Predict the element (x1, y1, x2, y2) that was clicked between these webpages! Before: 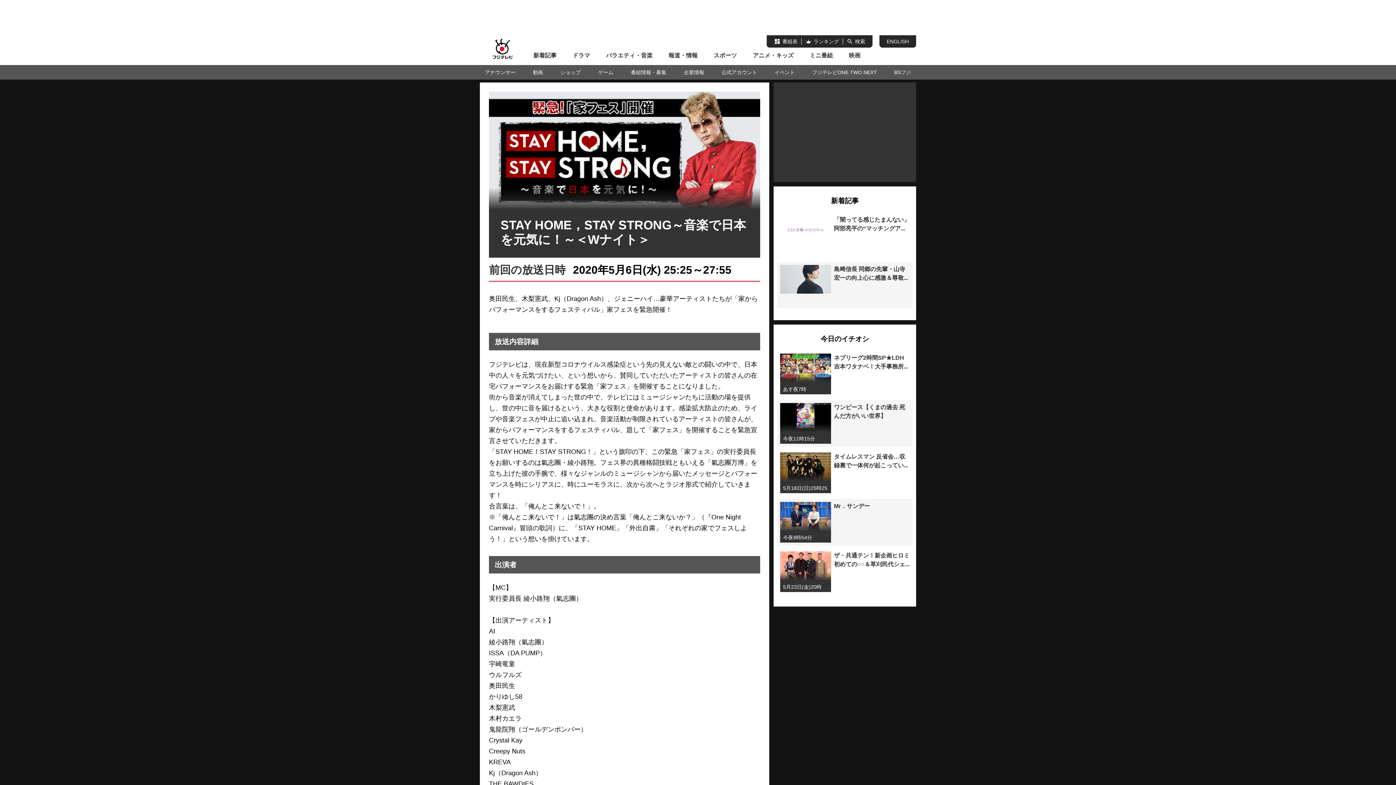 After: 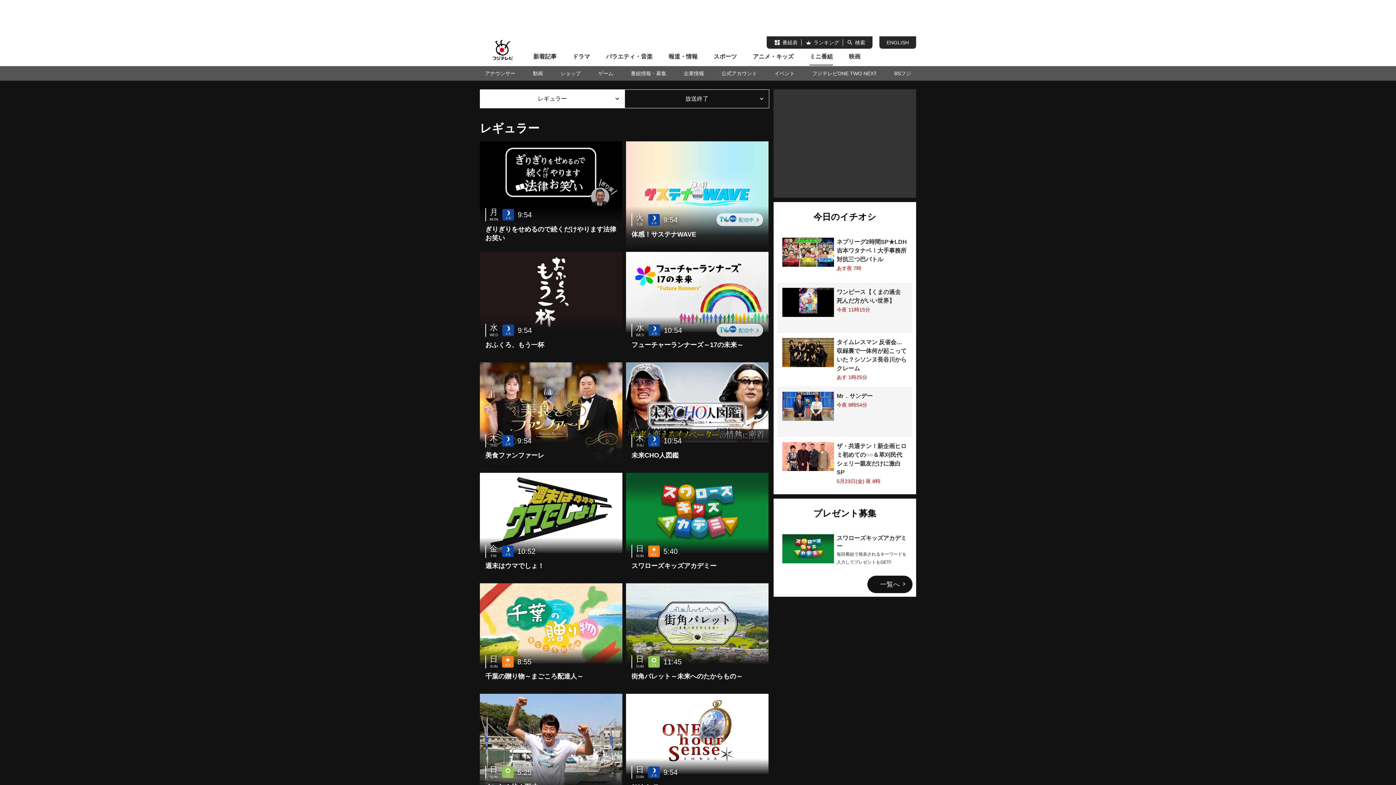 Action: bbox: (809, 46, 833, 64) label: ミニ番組